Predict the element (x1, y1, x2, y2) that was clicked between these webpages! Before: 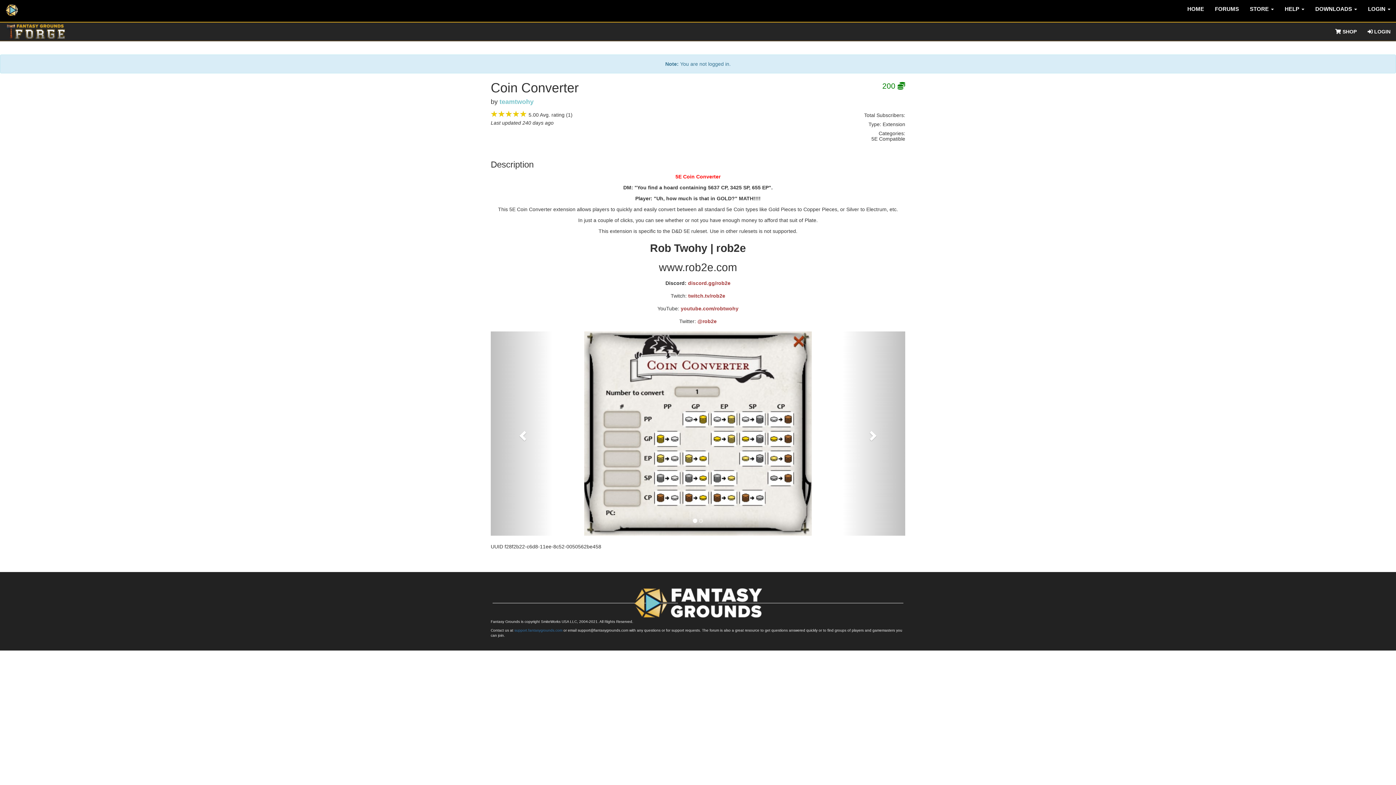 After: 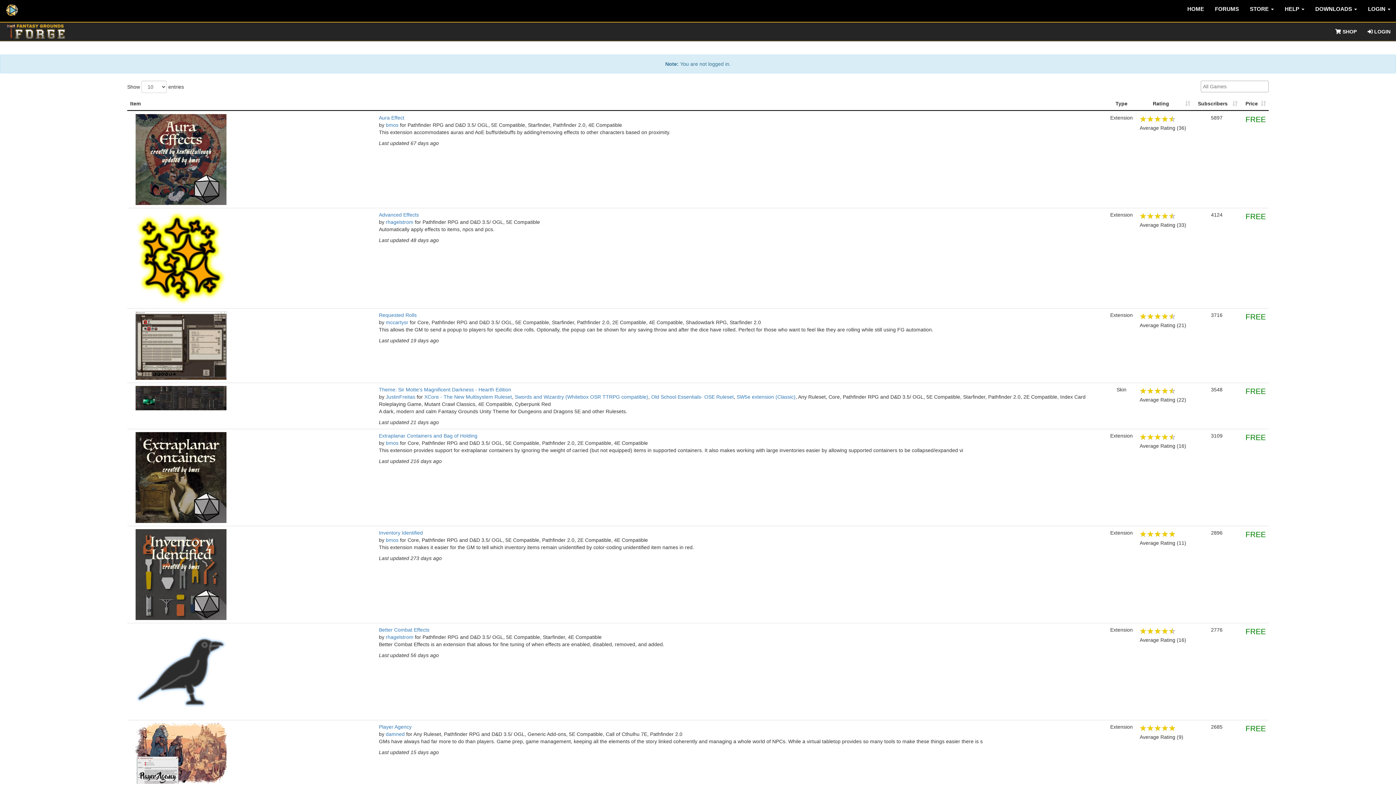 Action: bbox: (0, 22, 76, 40)